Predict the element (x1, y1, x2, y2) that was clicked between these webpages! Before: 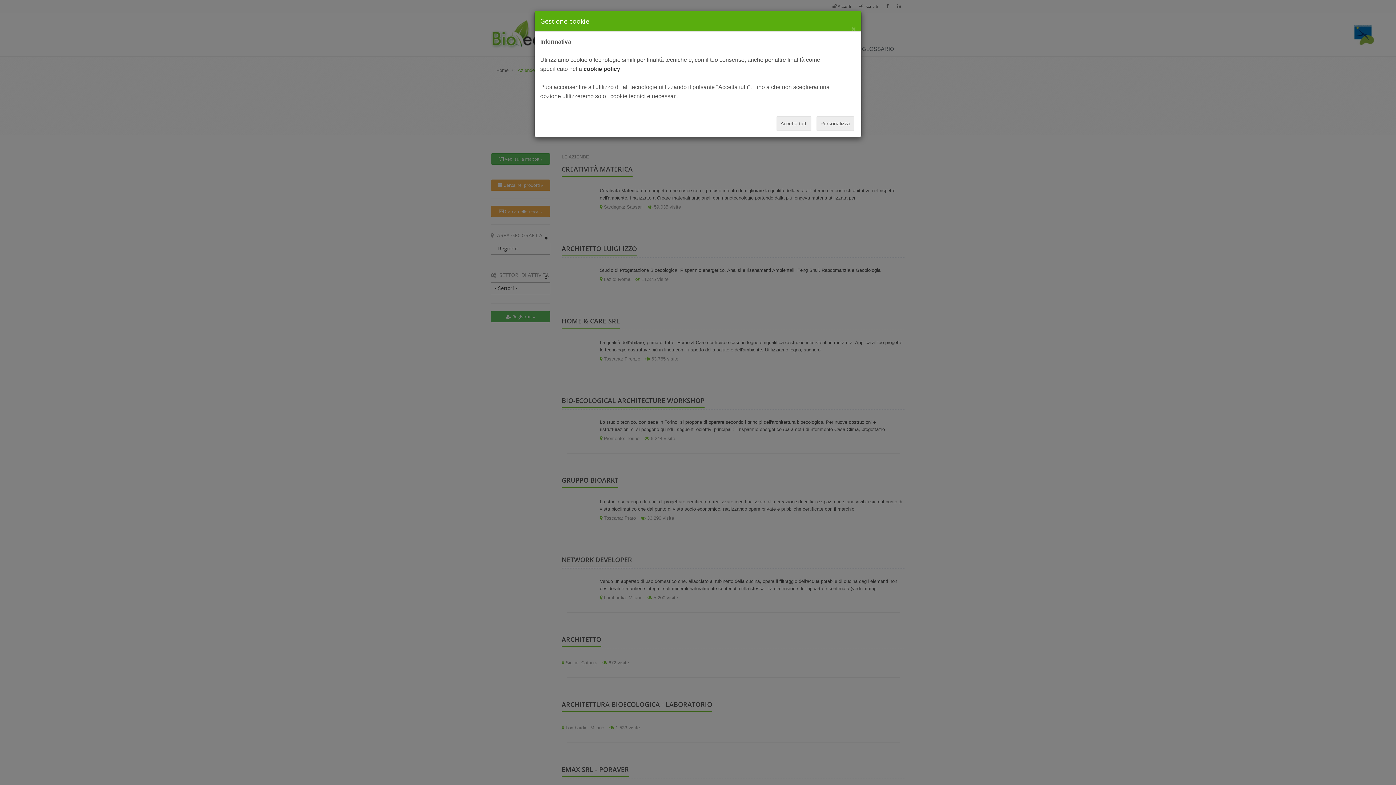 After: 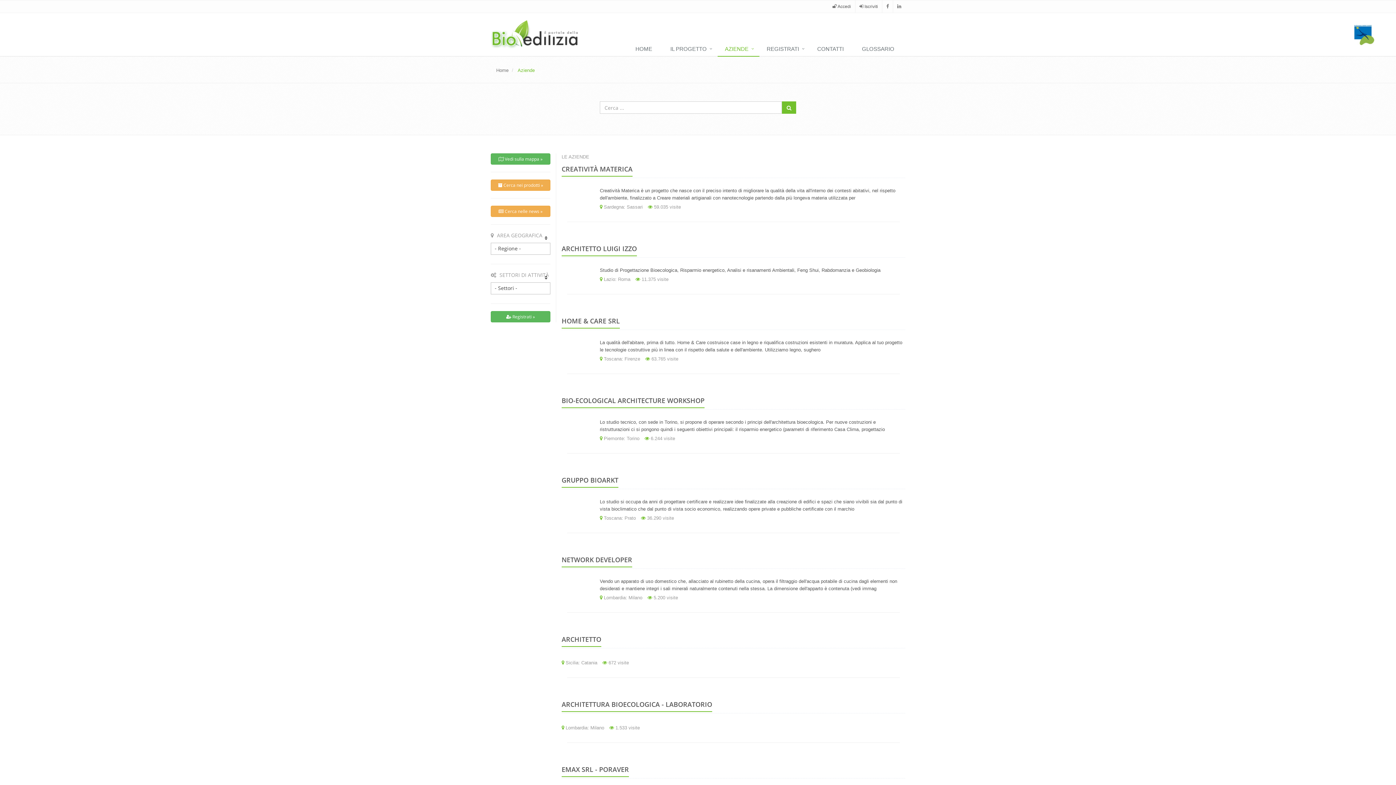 Action: label: Accetta tutti bbox: (776, 116, 811, 130)